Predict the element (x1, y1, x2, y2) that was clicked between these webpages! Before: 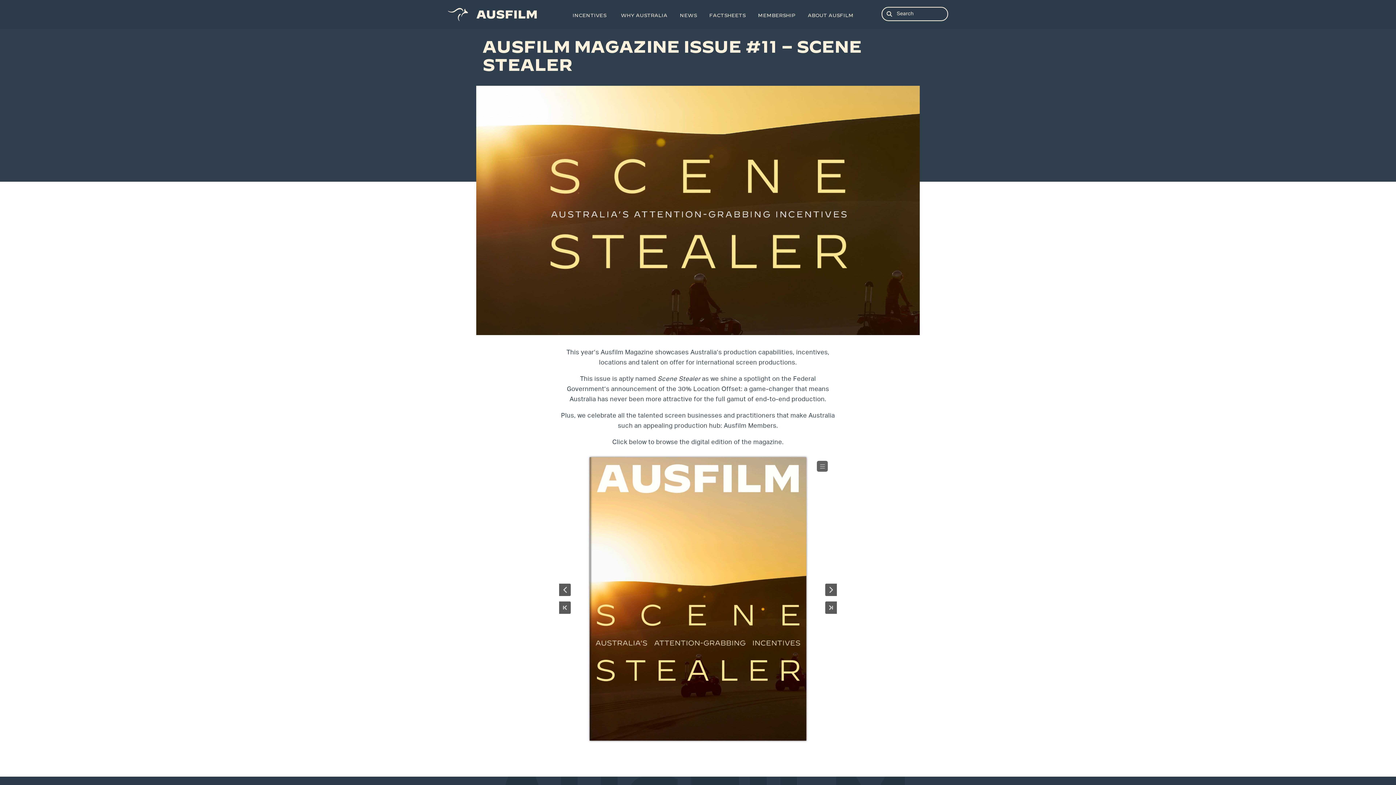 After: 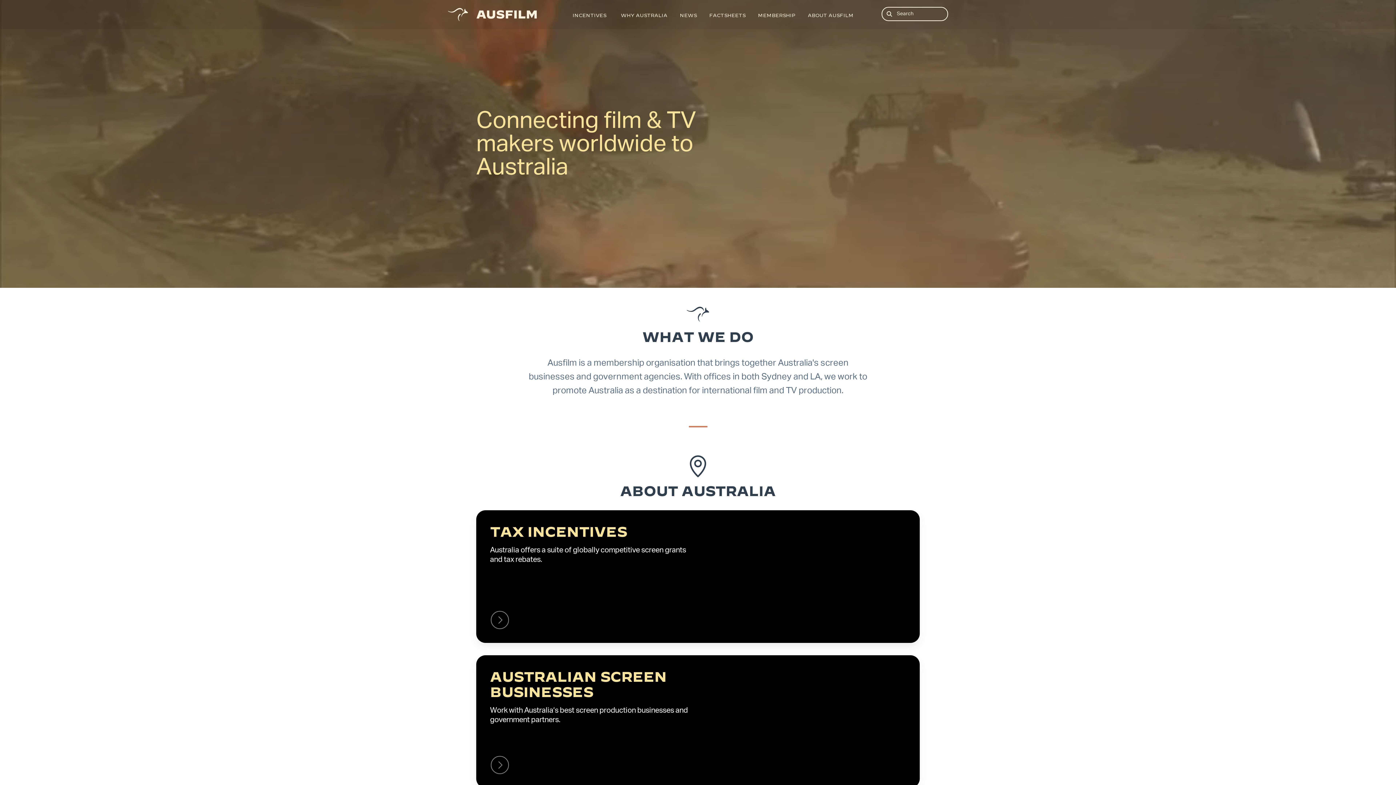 Action: bbox: (448, 6, 537, 23)